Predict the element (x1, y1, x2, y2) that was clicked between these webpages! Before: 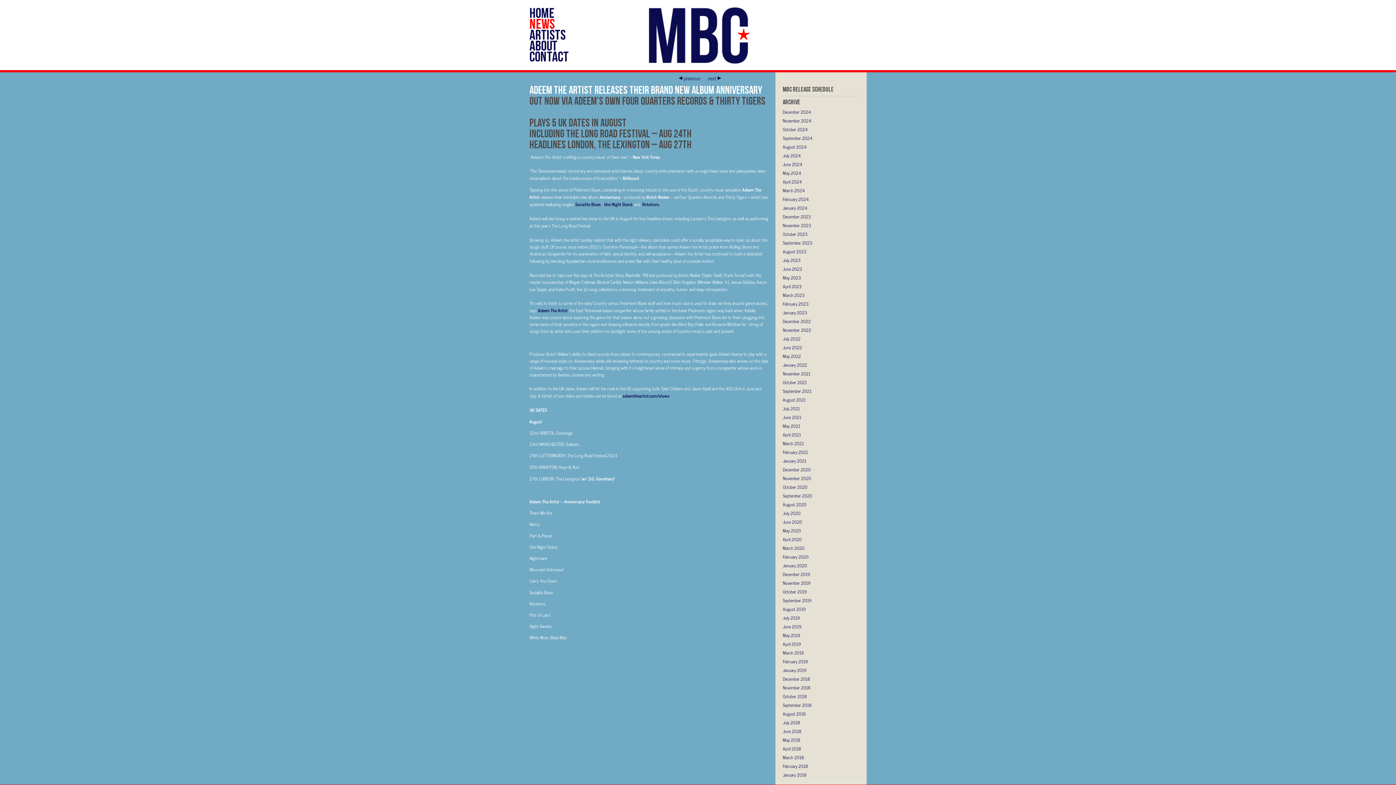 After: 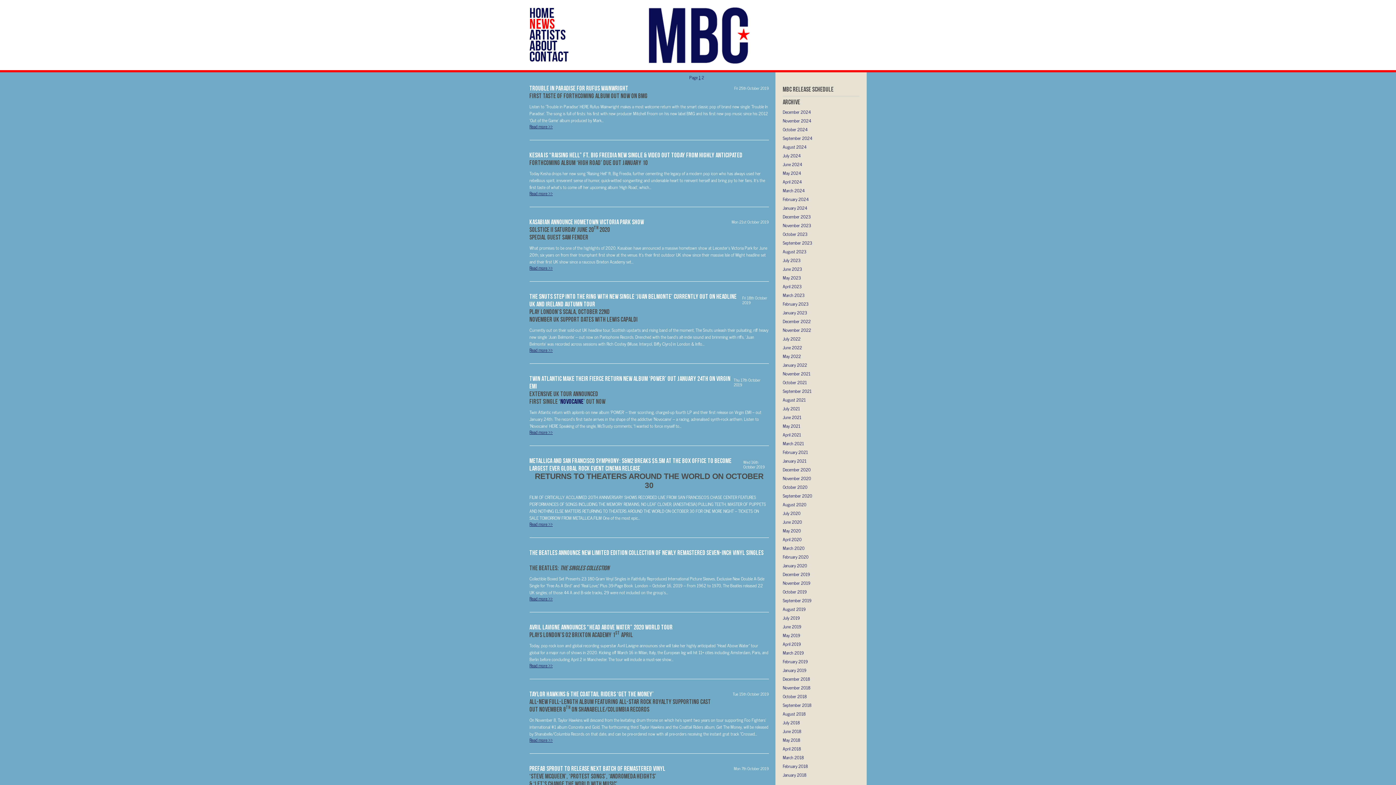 Action: bbox: (782, 588, 806, 595) label: October 2019